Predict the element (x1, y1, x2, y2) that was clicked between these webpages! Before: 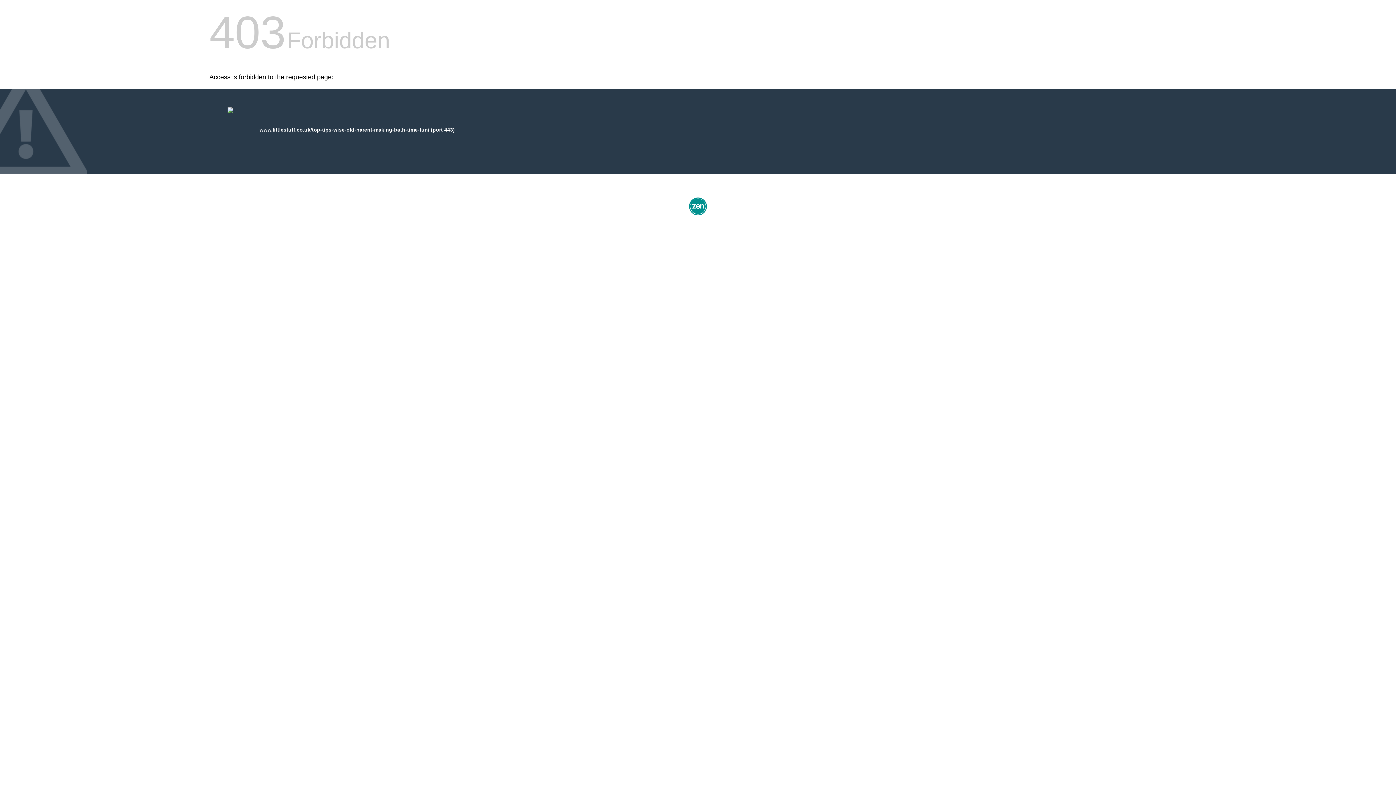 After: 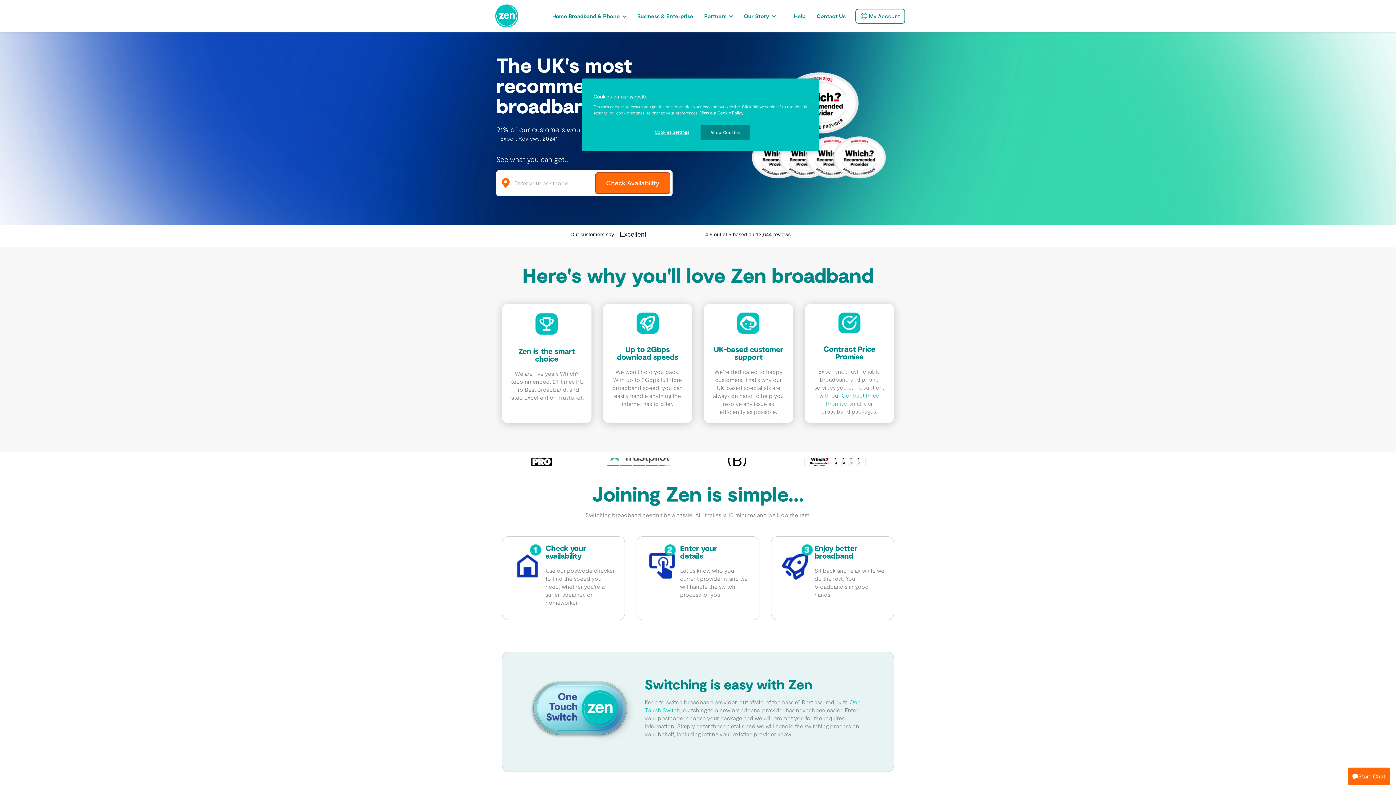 Action: bbox: (687, 212, 709, 218)